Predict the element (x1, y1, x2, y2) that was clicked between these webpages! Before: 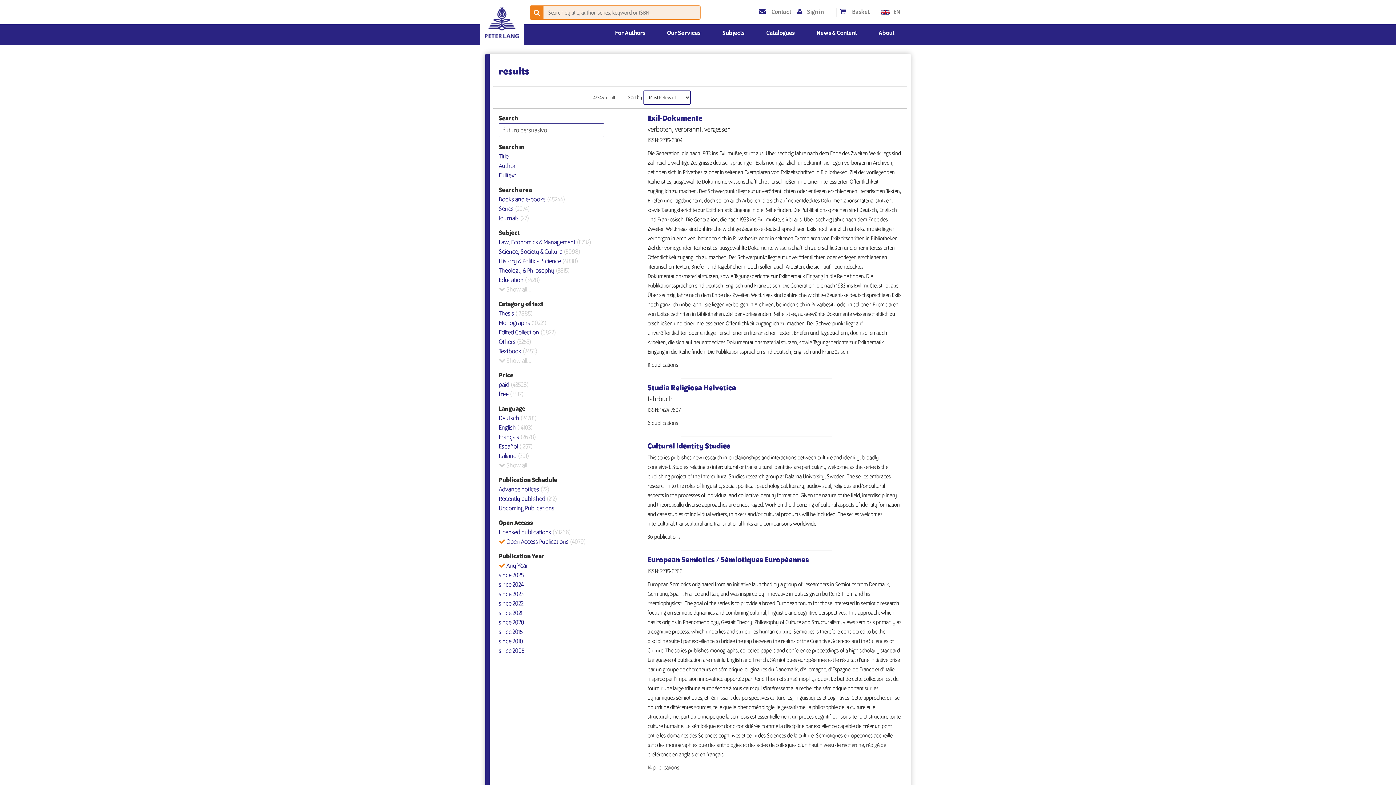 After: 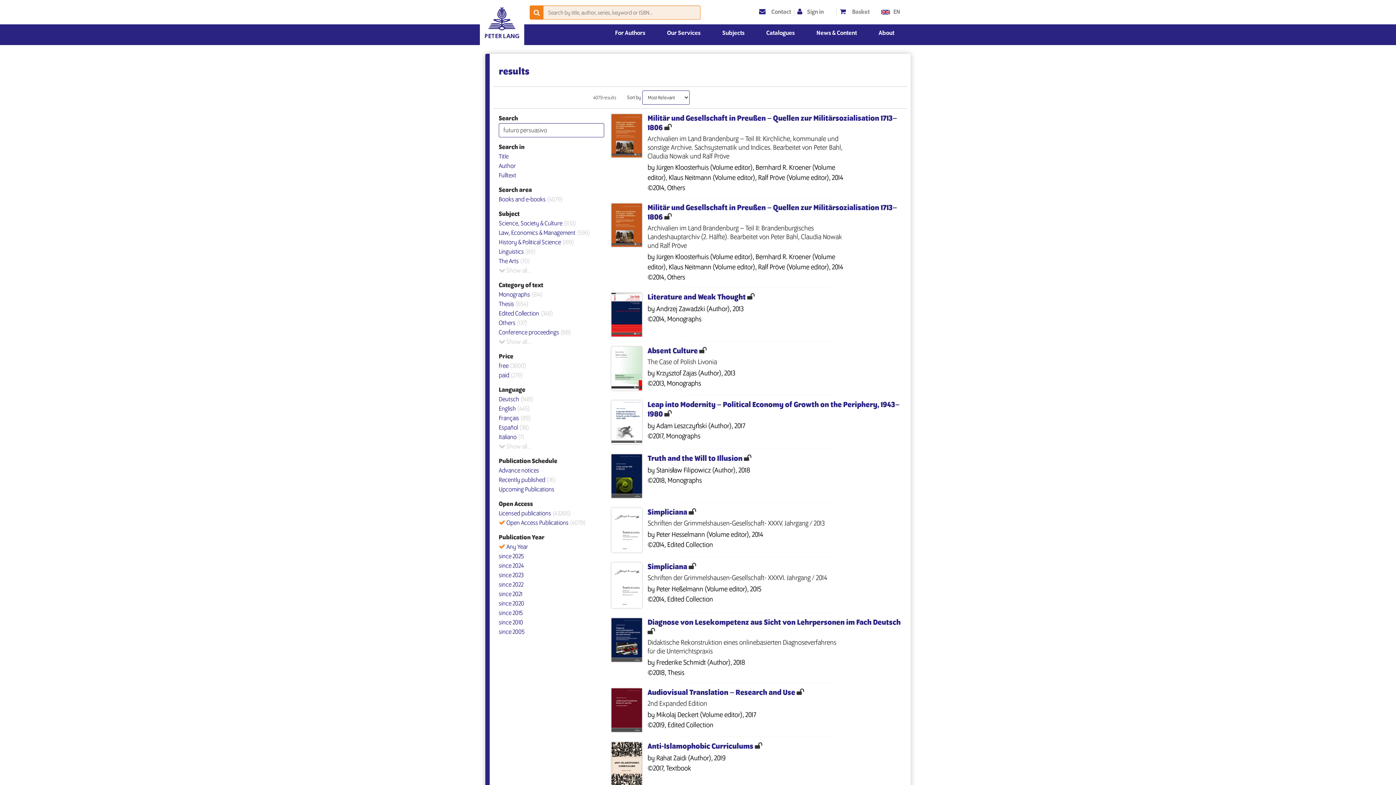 Action: label: Open Access Publications (4079) bbox: (506, 538, 585, 545)